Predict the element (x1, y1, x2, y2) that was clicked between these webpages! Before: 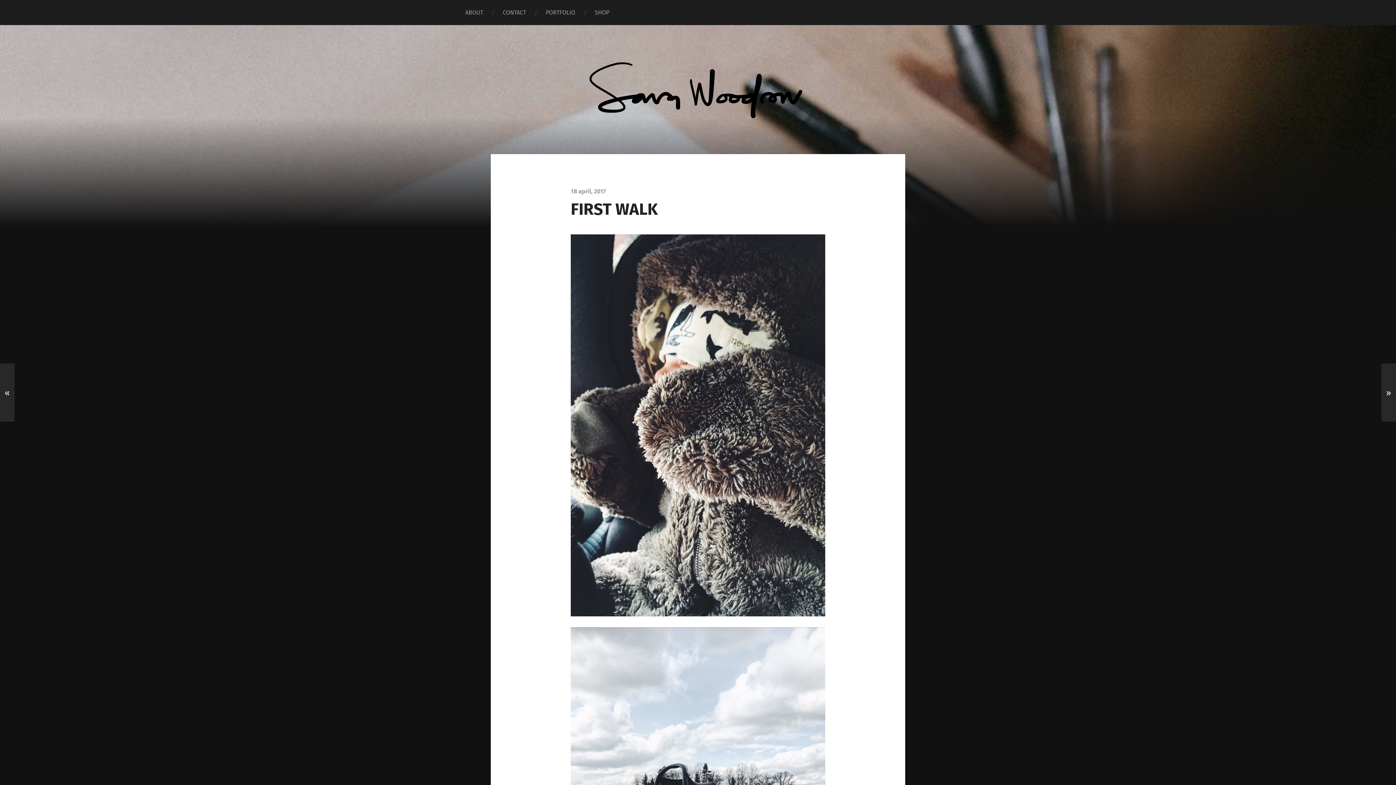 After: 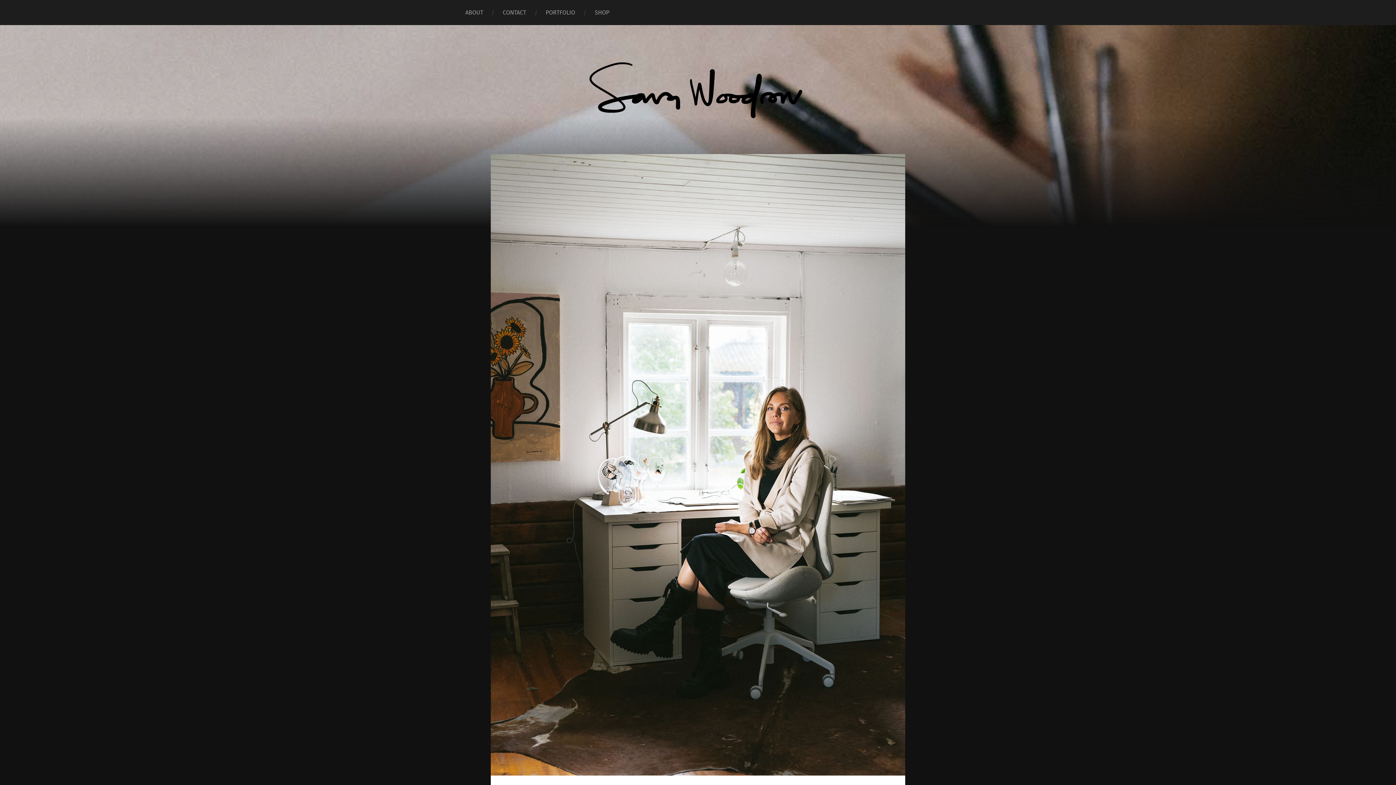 Action: bbox: (455, 0, 493, 25) label: ABOUT